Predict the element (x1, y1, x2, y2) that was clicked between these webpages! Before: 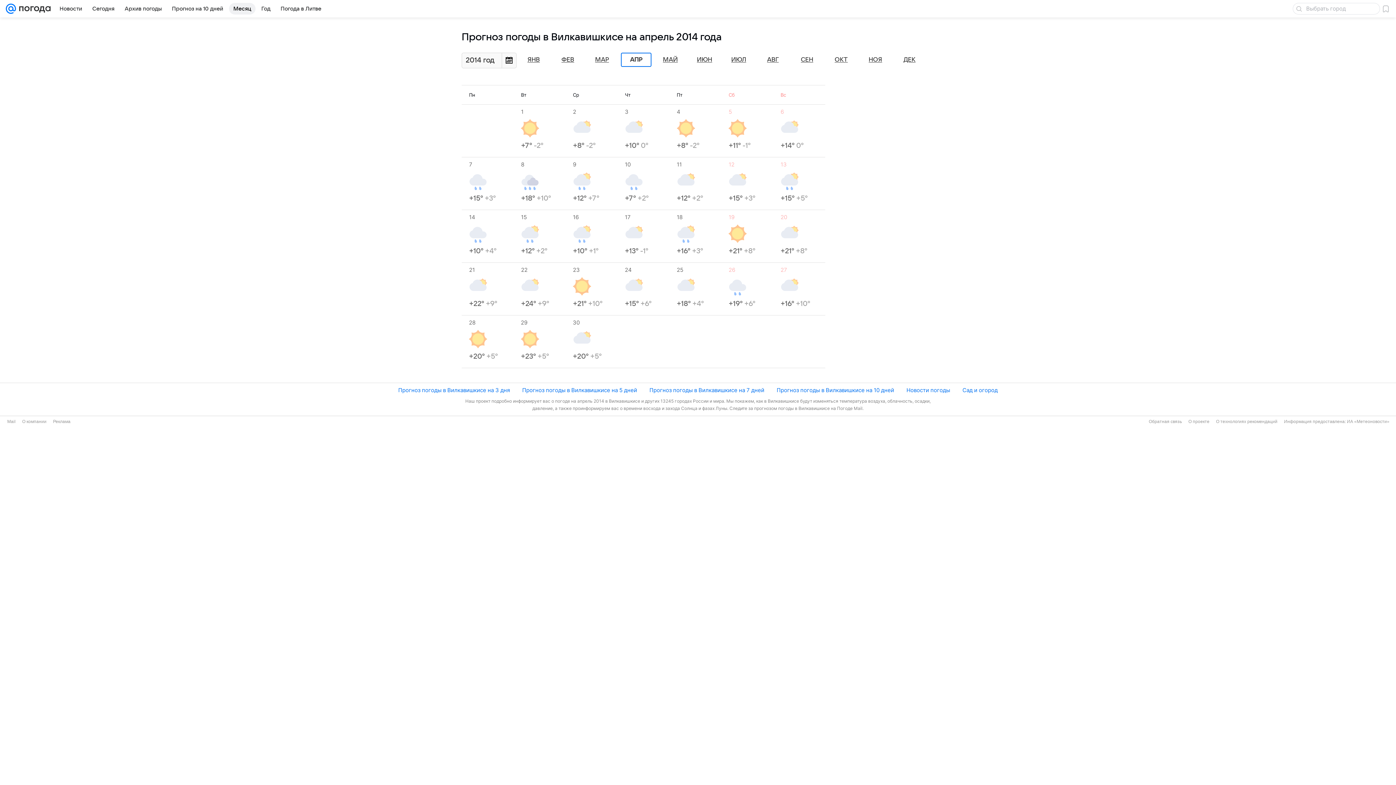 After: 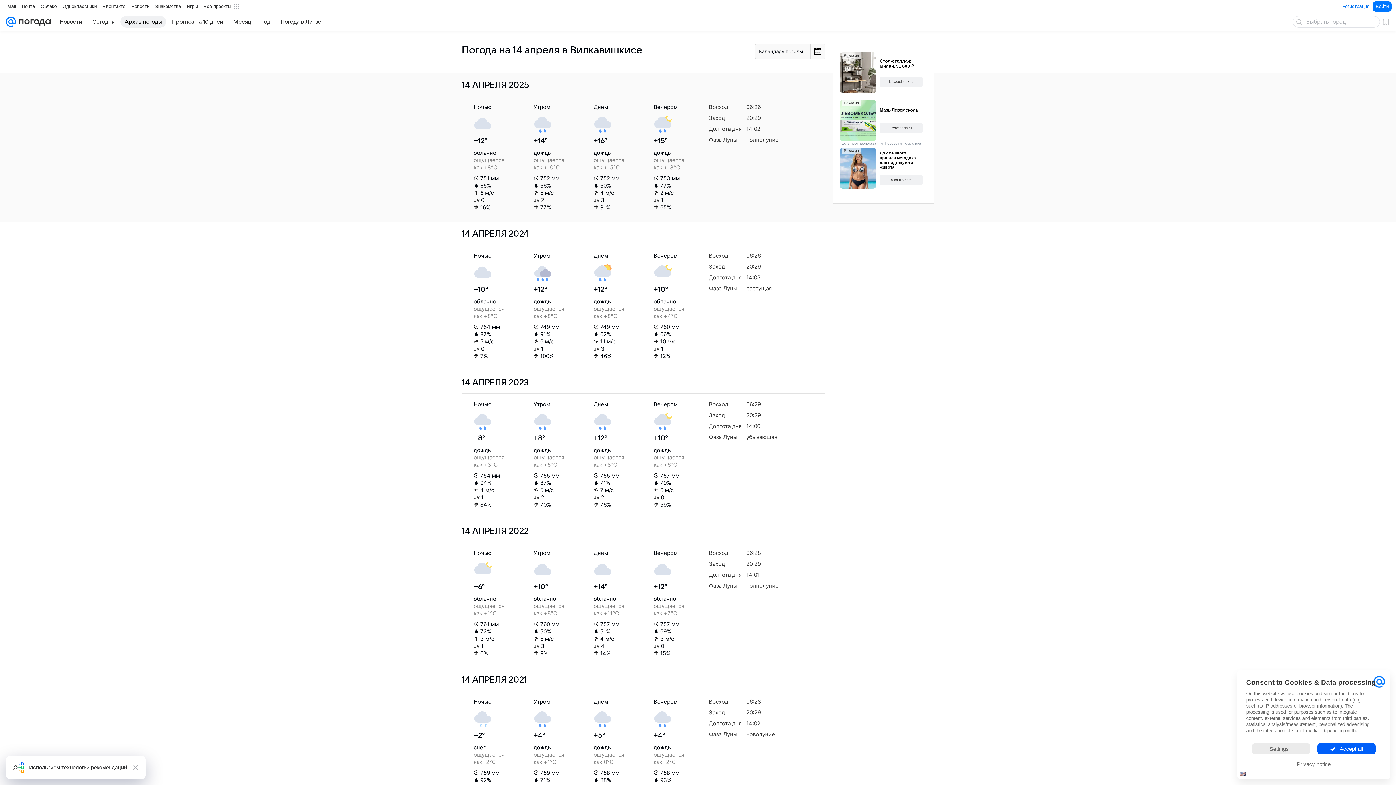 Action: label: 14
+10° +4° bbox: (469, 213, 513, 255)